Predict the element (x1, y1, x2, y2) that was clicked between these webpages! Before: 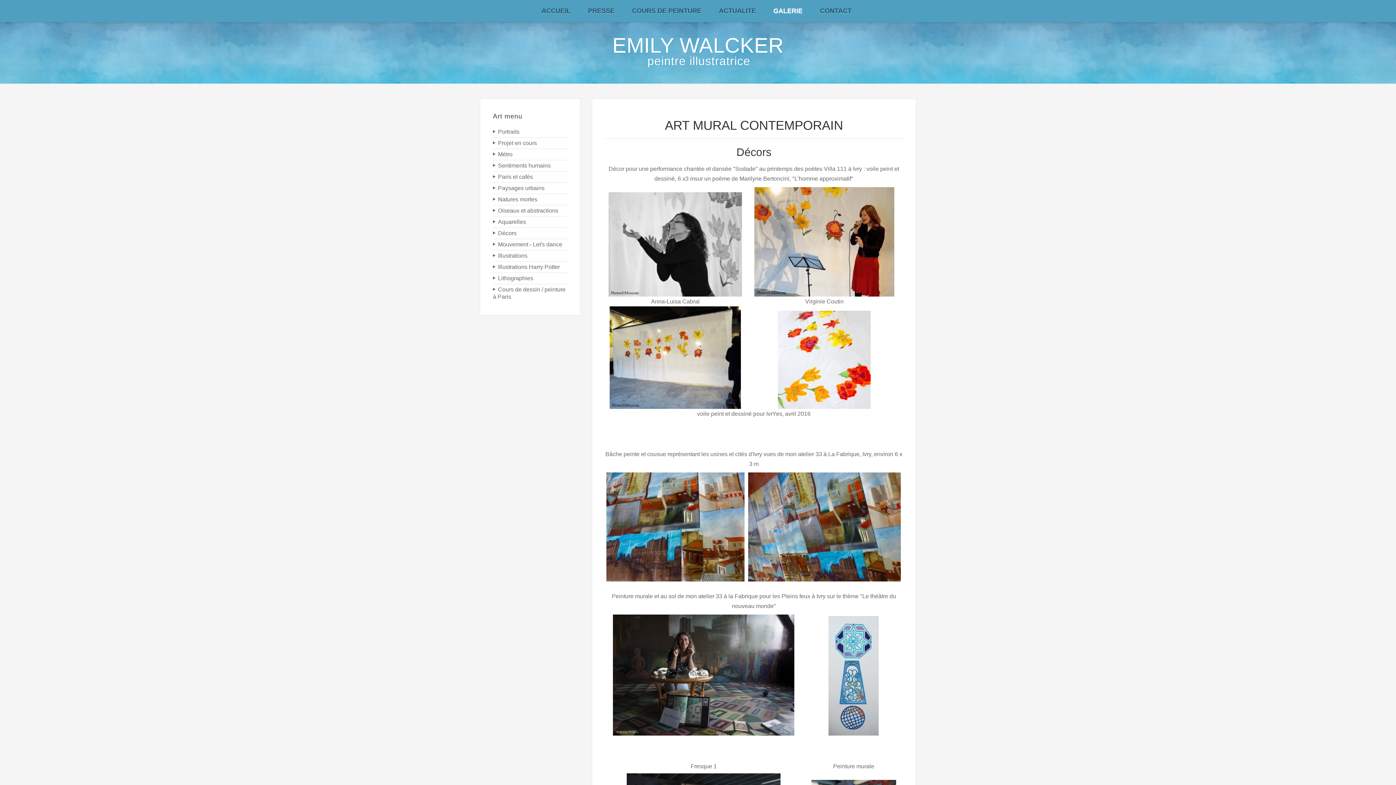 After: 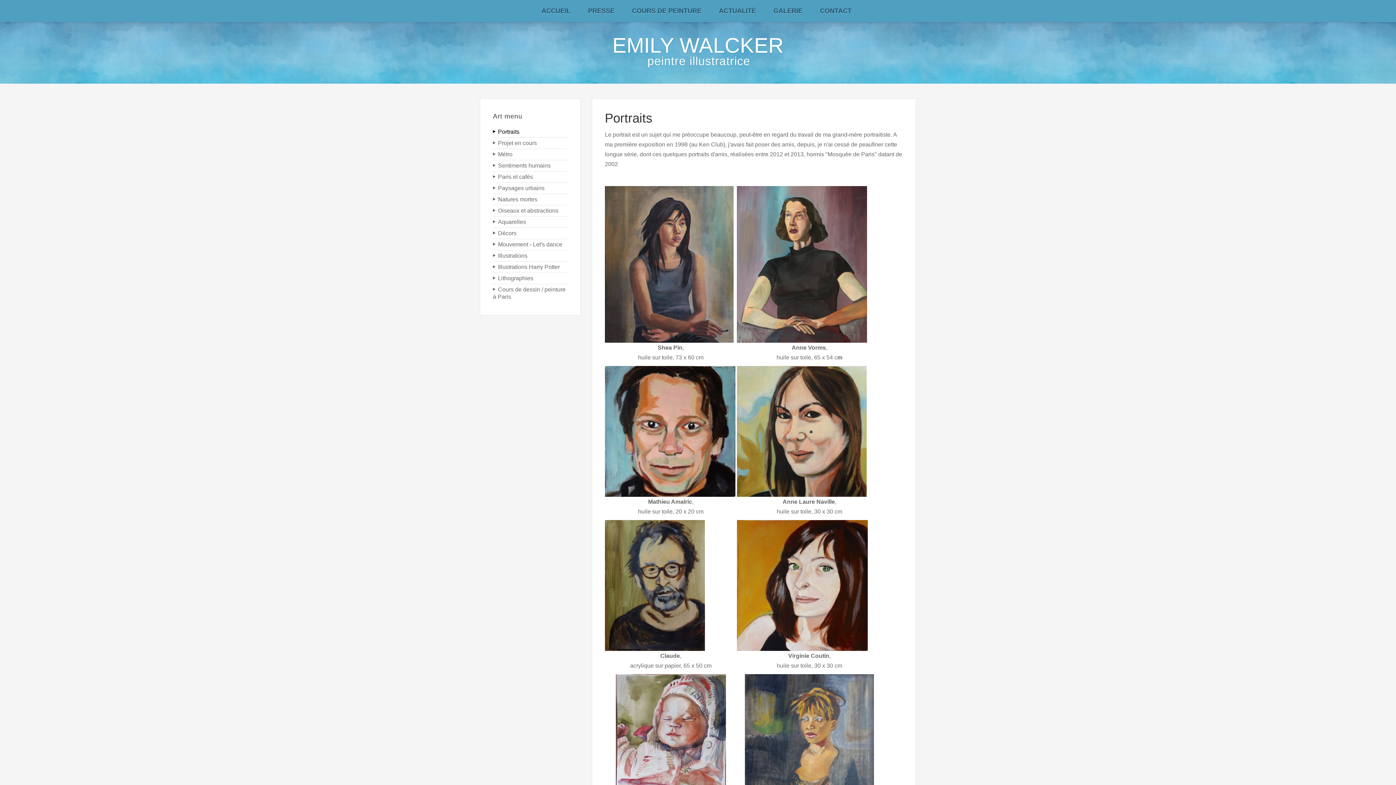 Action: label: Portraits bbox: (493, 126, 567, 137)